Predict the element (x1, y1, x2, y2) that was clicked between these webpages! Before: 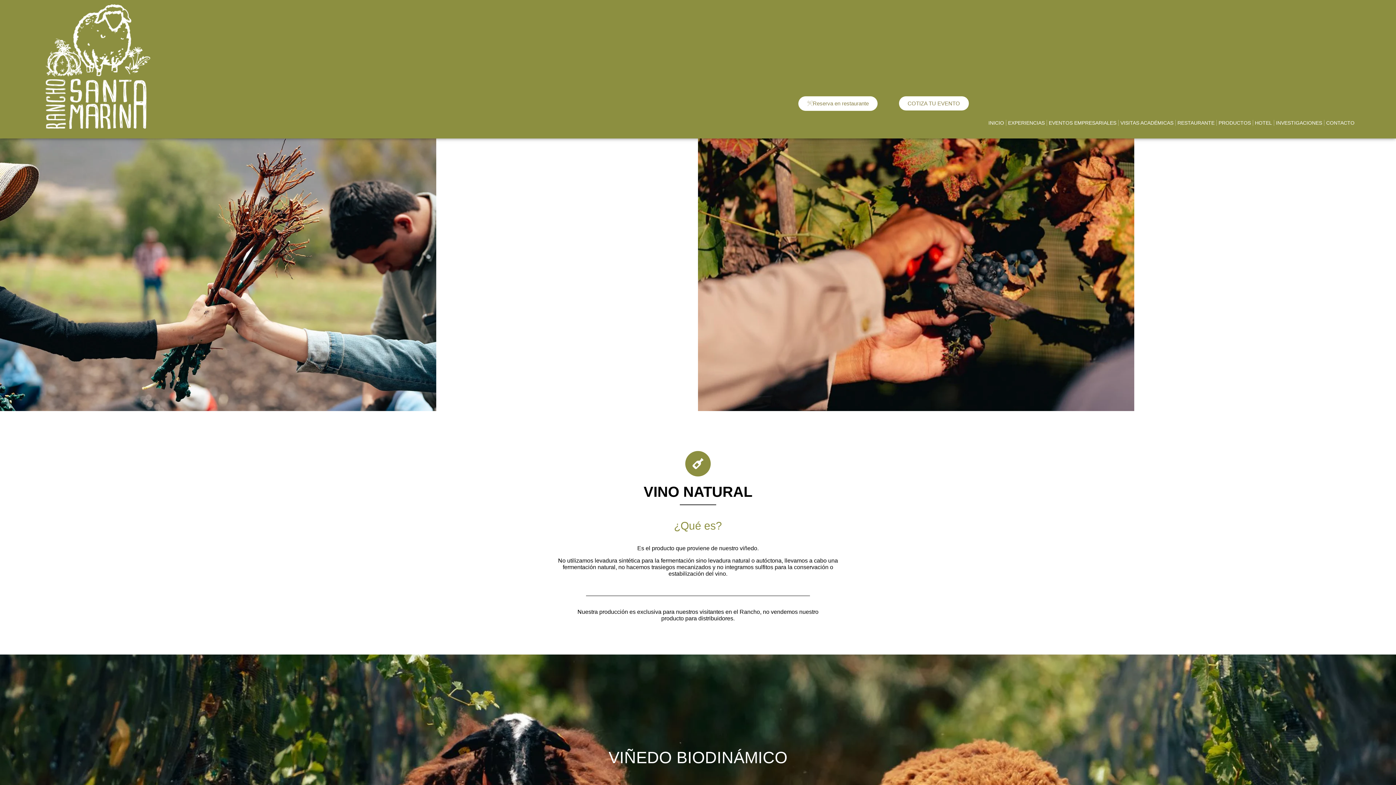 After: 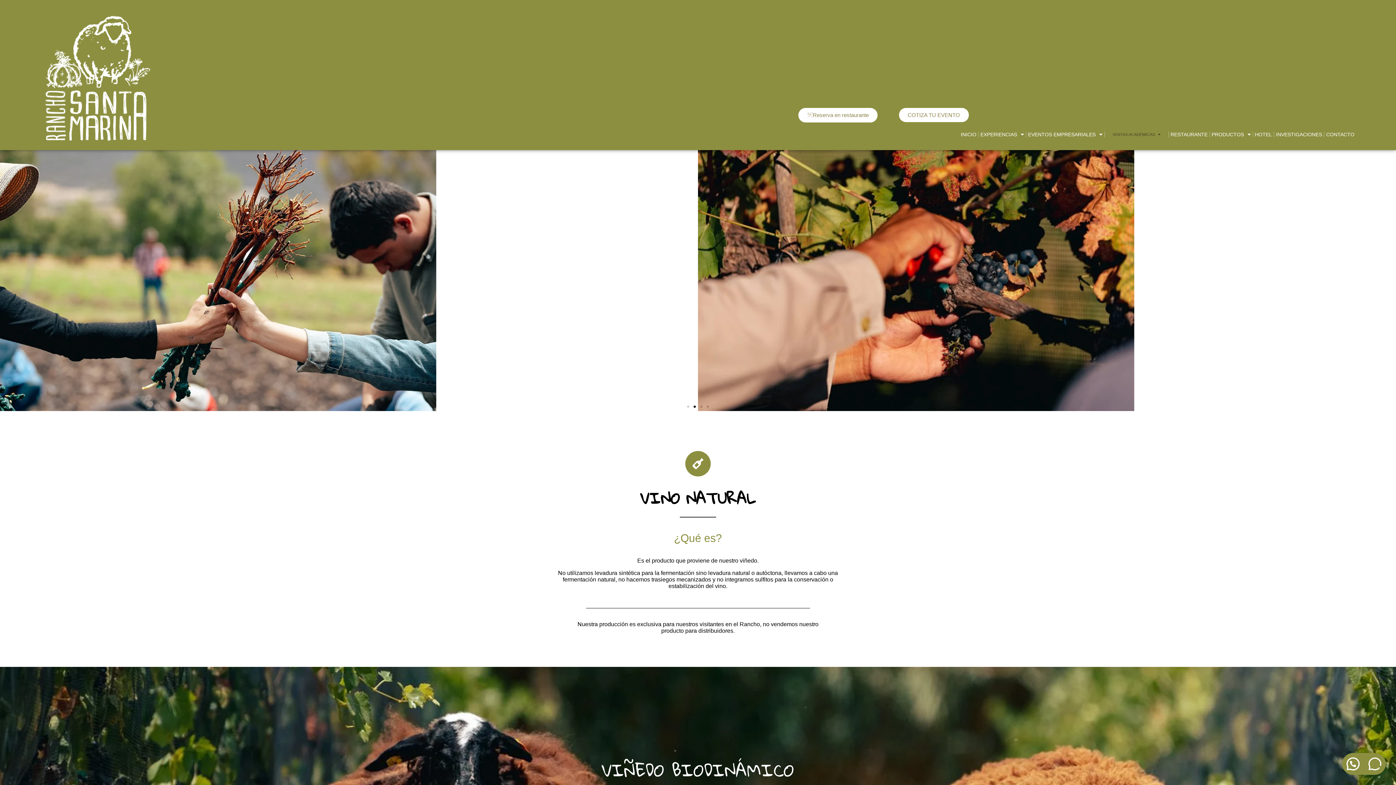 Action: bbox: (1118, 114, 1175, 131) label: VISITAS ACADÉMICAS